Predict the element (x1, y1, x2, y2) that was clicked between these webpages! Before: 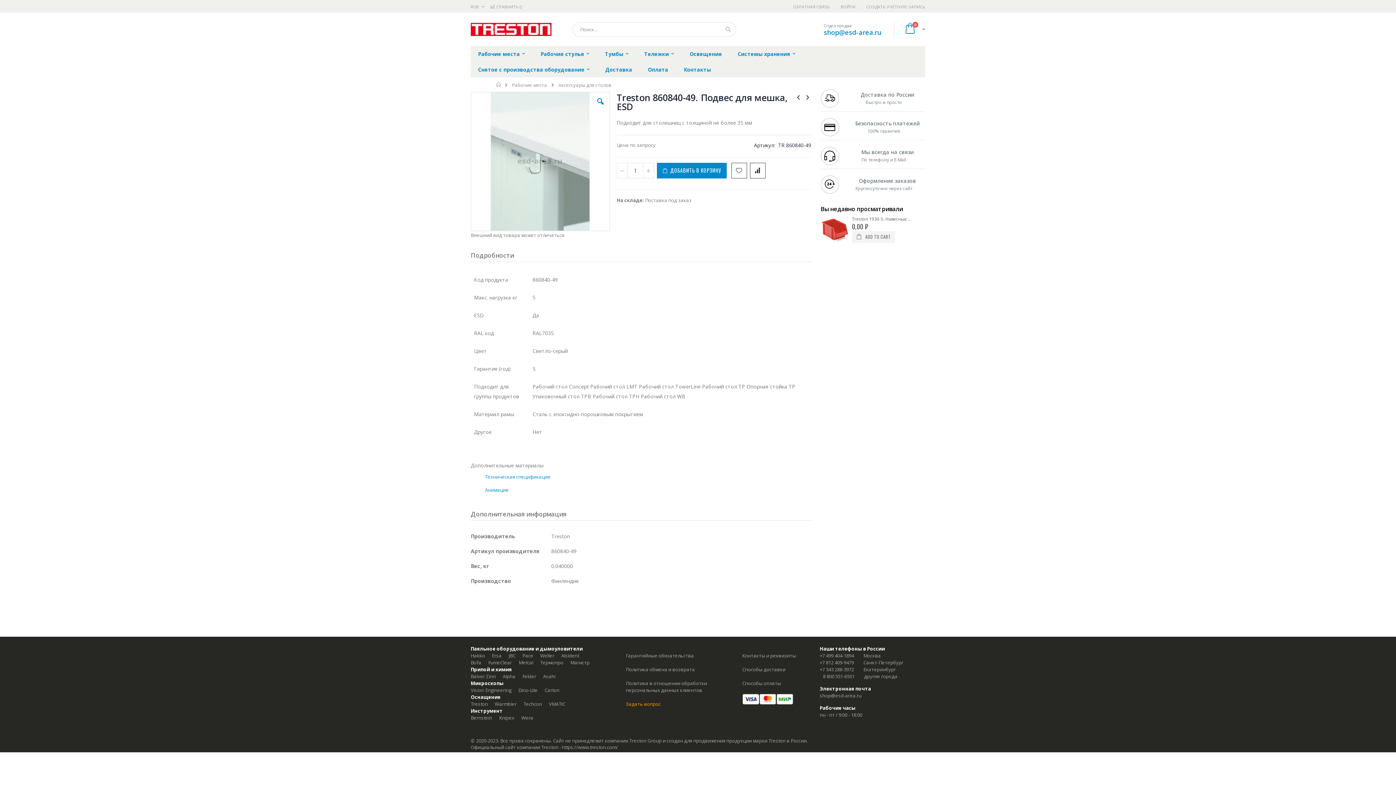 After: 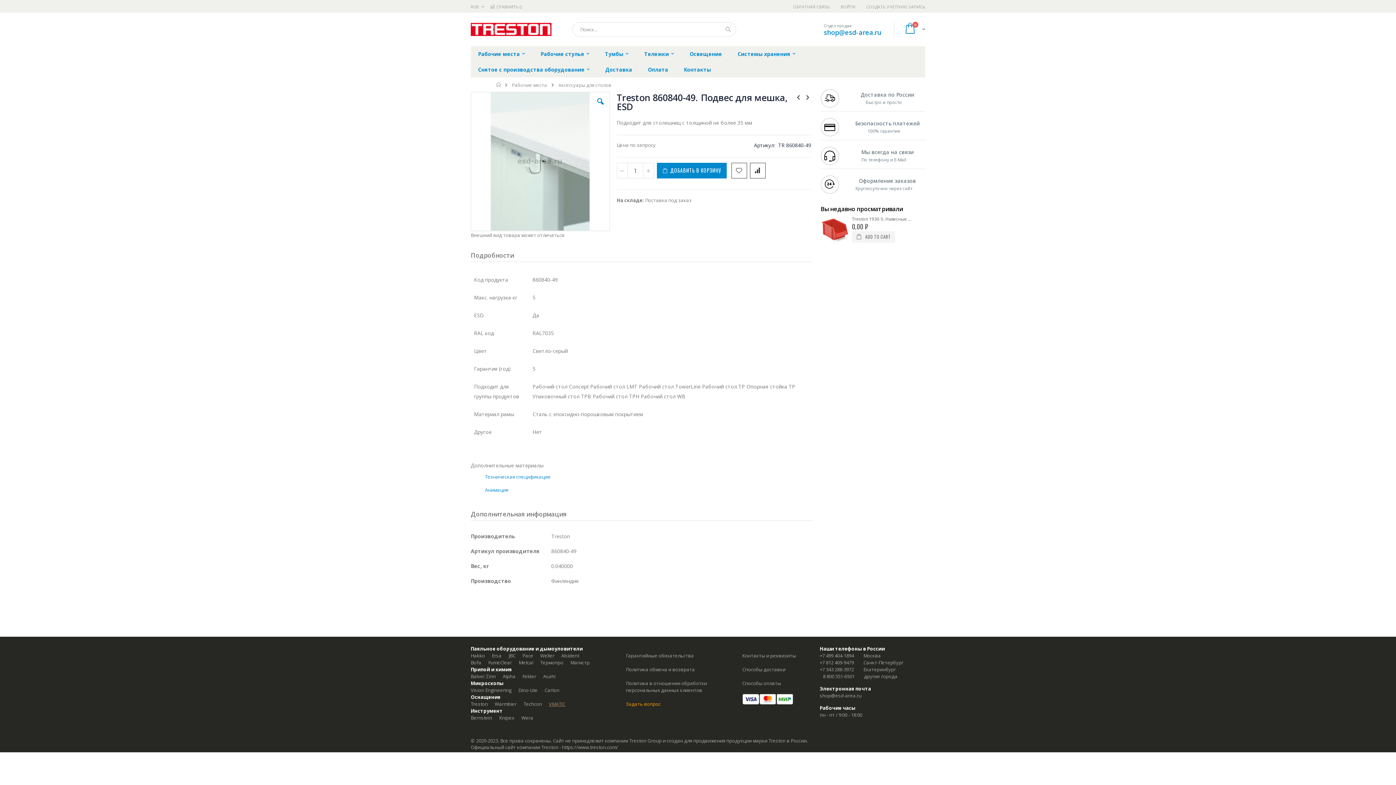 Action: bbox: (549, 700, 565, 707) label: VMATIC